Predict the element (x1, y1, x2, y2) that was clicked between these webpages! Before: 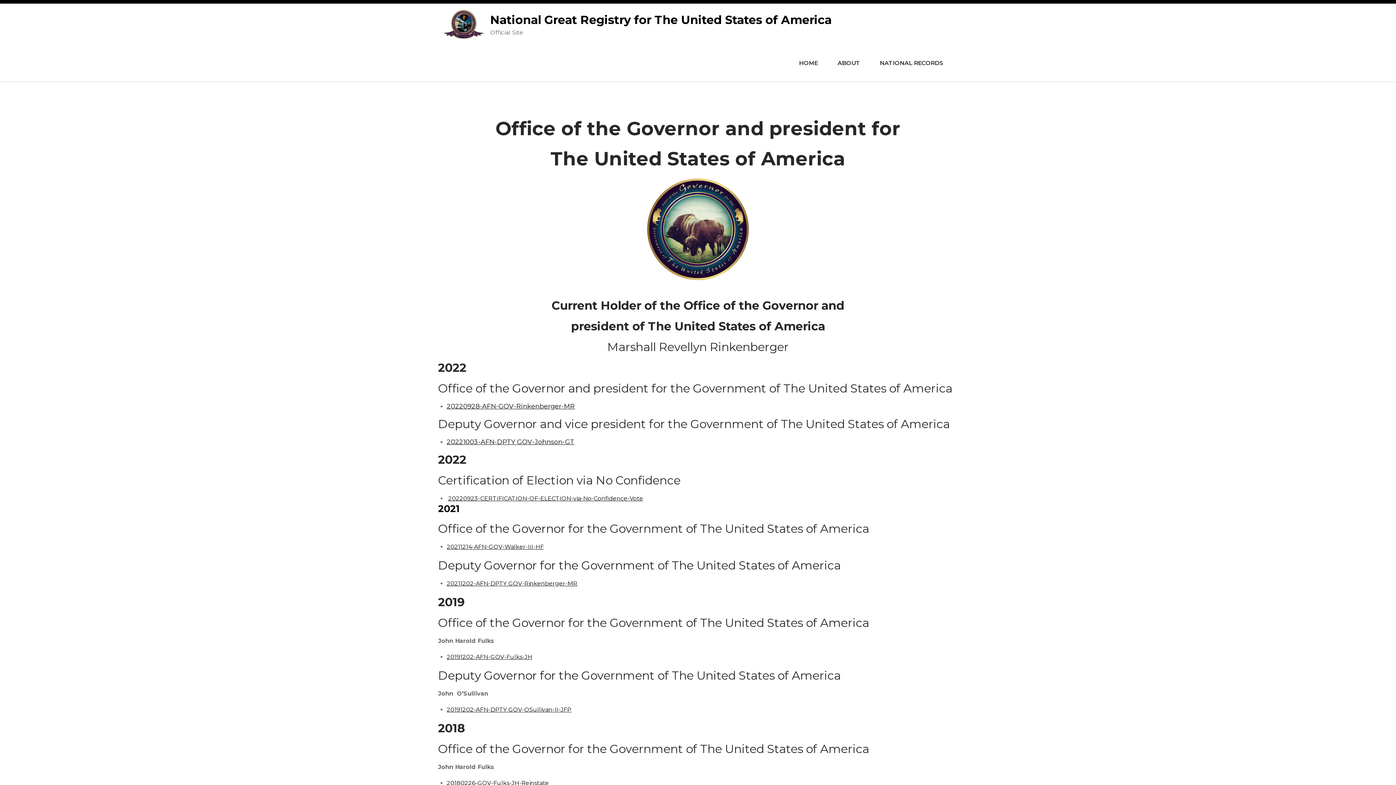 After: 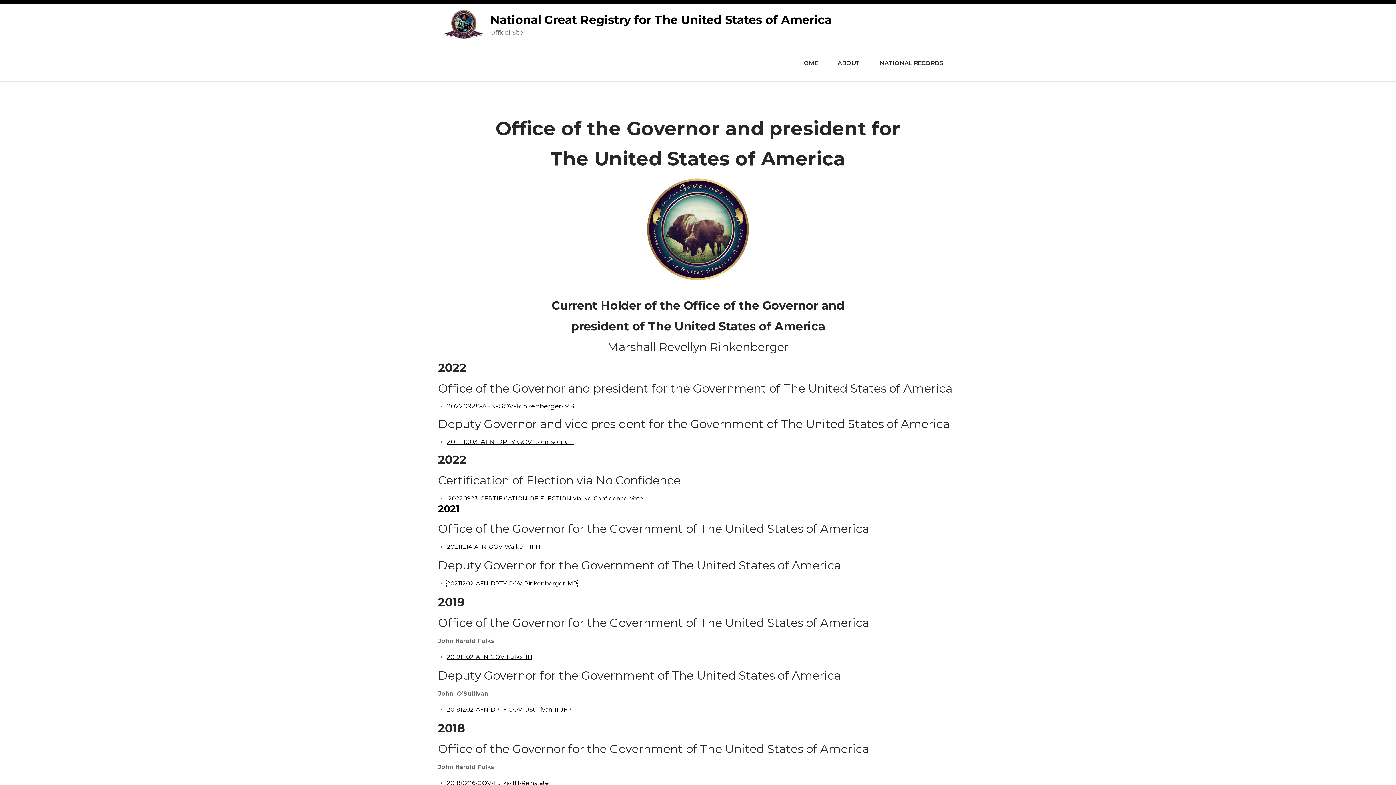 Action: label: 20211202-AFN-DPTY GOV-Rinkenberger-MR bbox: (446, 580, 577, 587)